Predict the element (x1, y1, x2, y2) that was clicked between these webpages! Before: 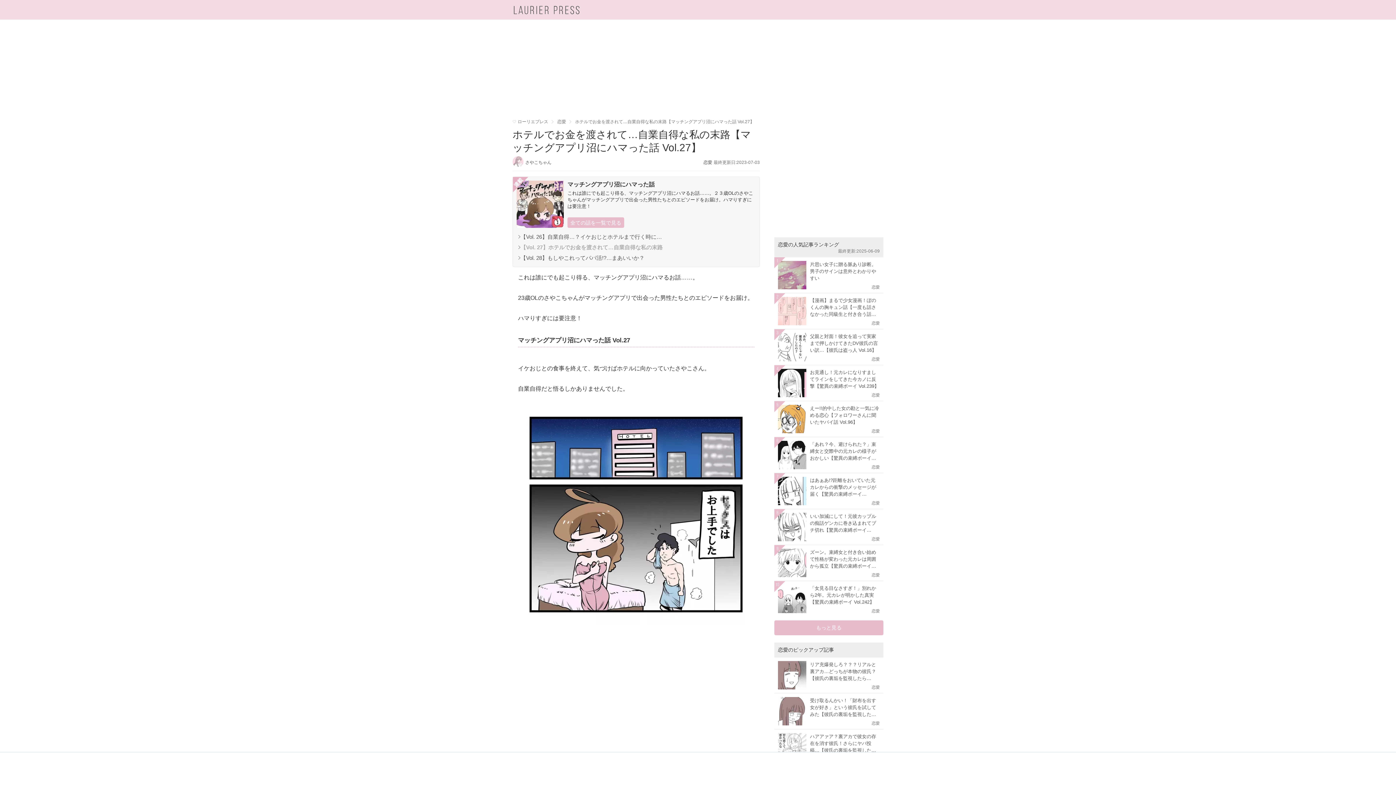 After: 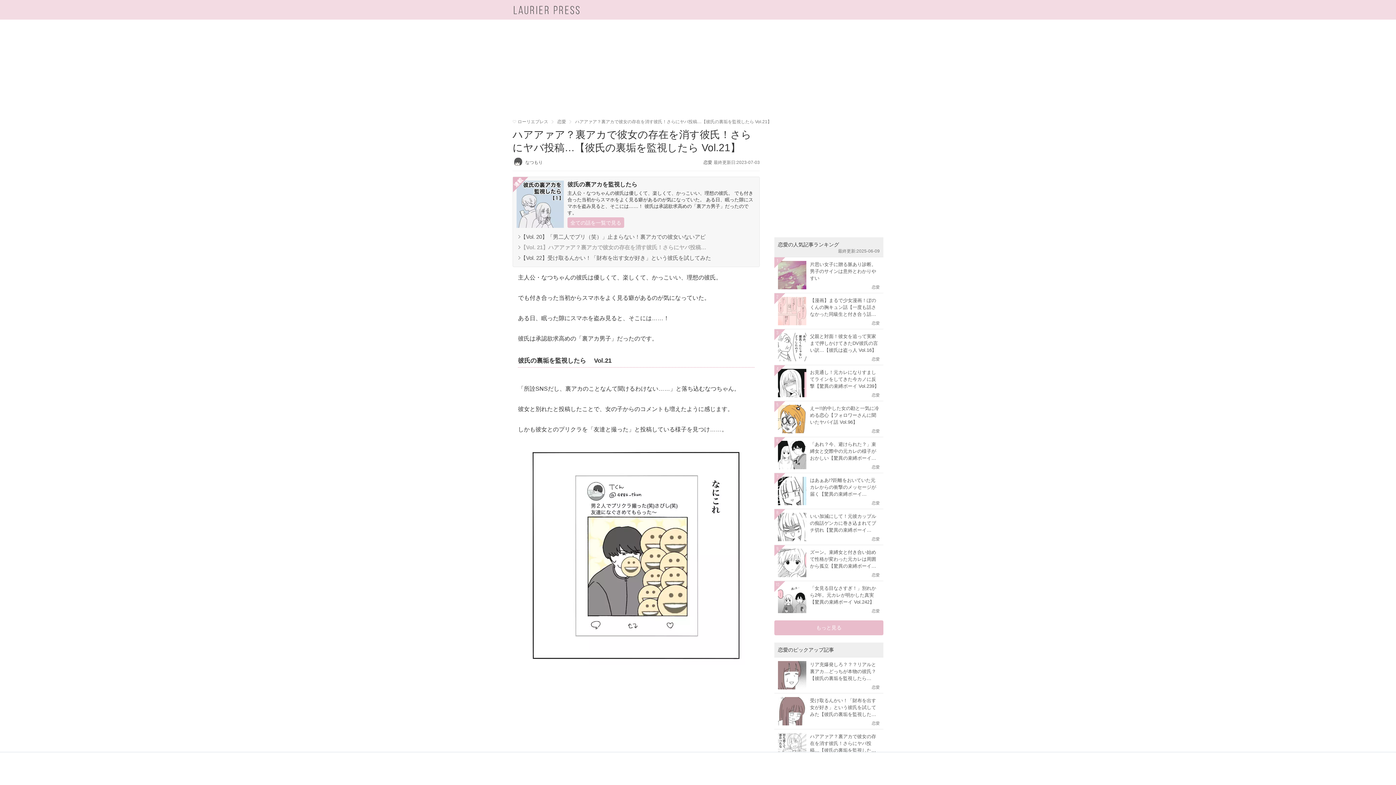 Action: bbox: (774, 729, 883, 765) label: ハアアァア？裏アカで彼女の存在を消す彼氏！さらにヤバ投稿…【彼氏の裏垢を監視したら Vol.21】
恋愛